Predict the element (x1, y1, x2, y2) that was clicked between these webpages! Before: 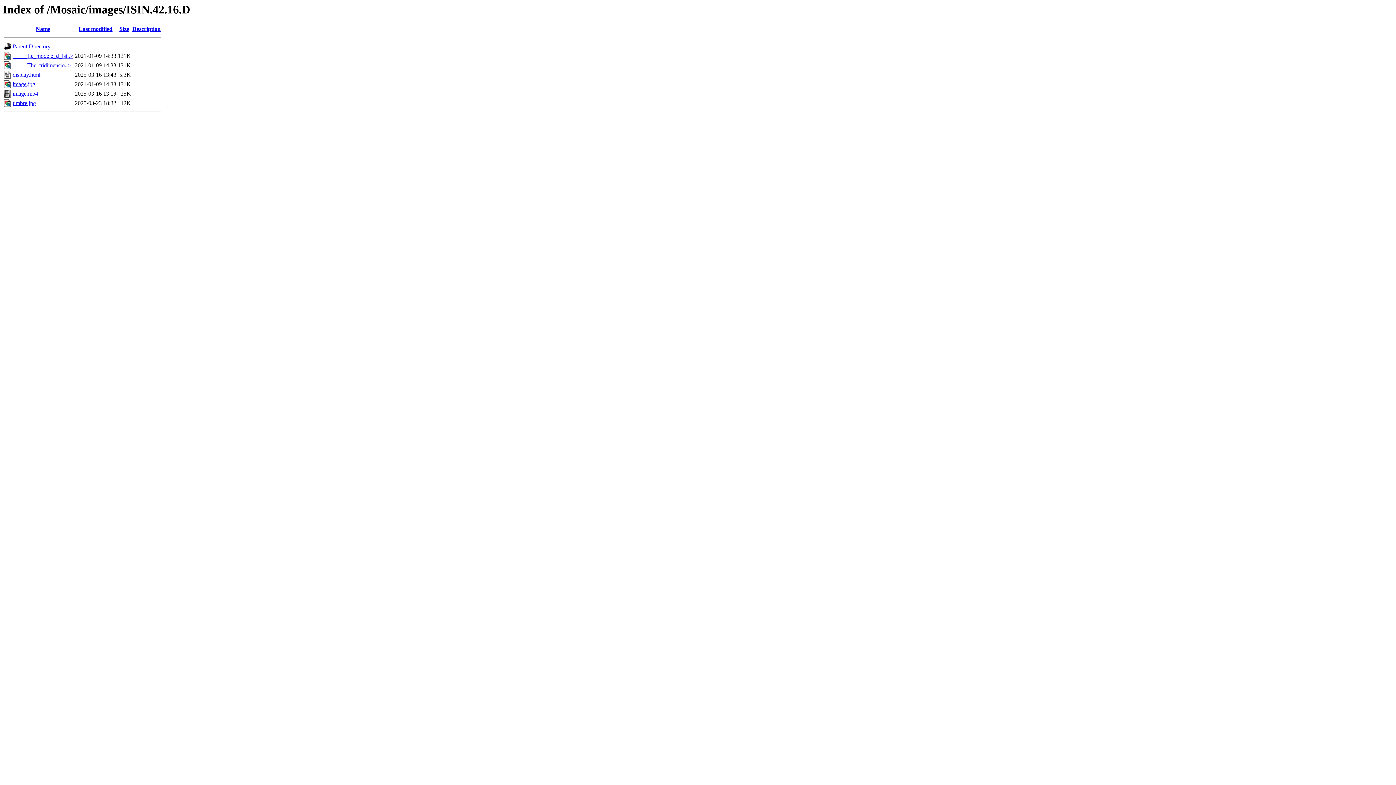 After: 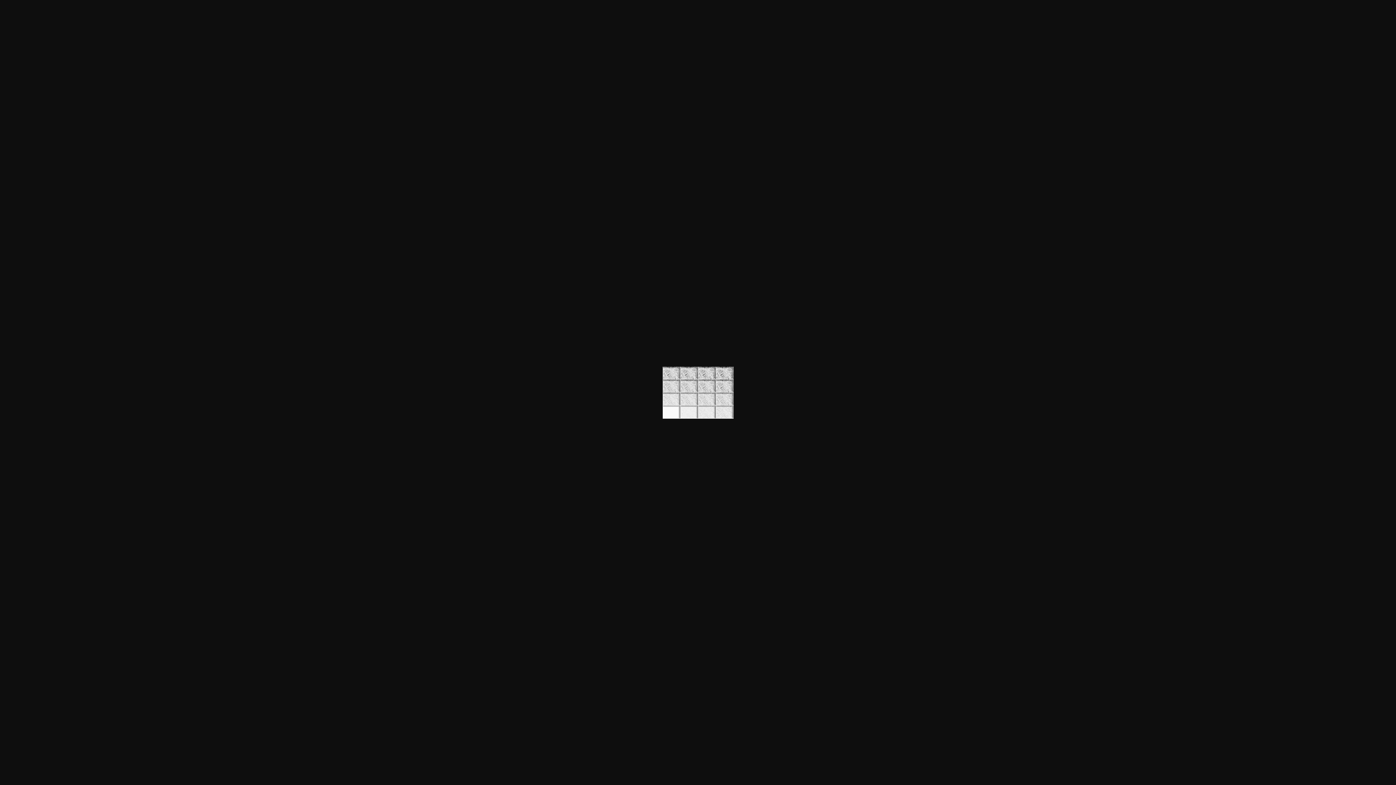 Action: bbox: (12, 100, 36, 106) label: timbre.jpg